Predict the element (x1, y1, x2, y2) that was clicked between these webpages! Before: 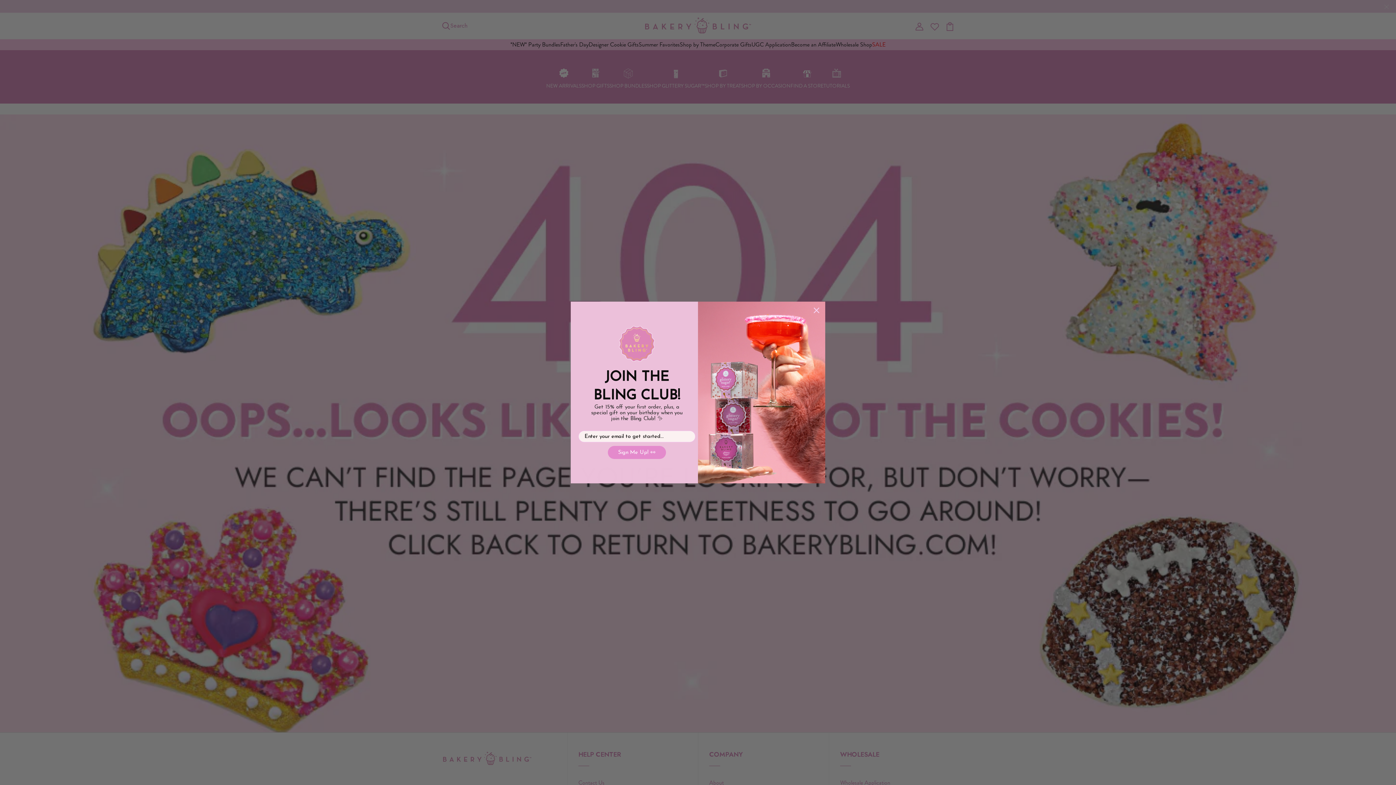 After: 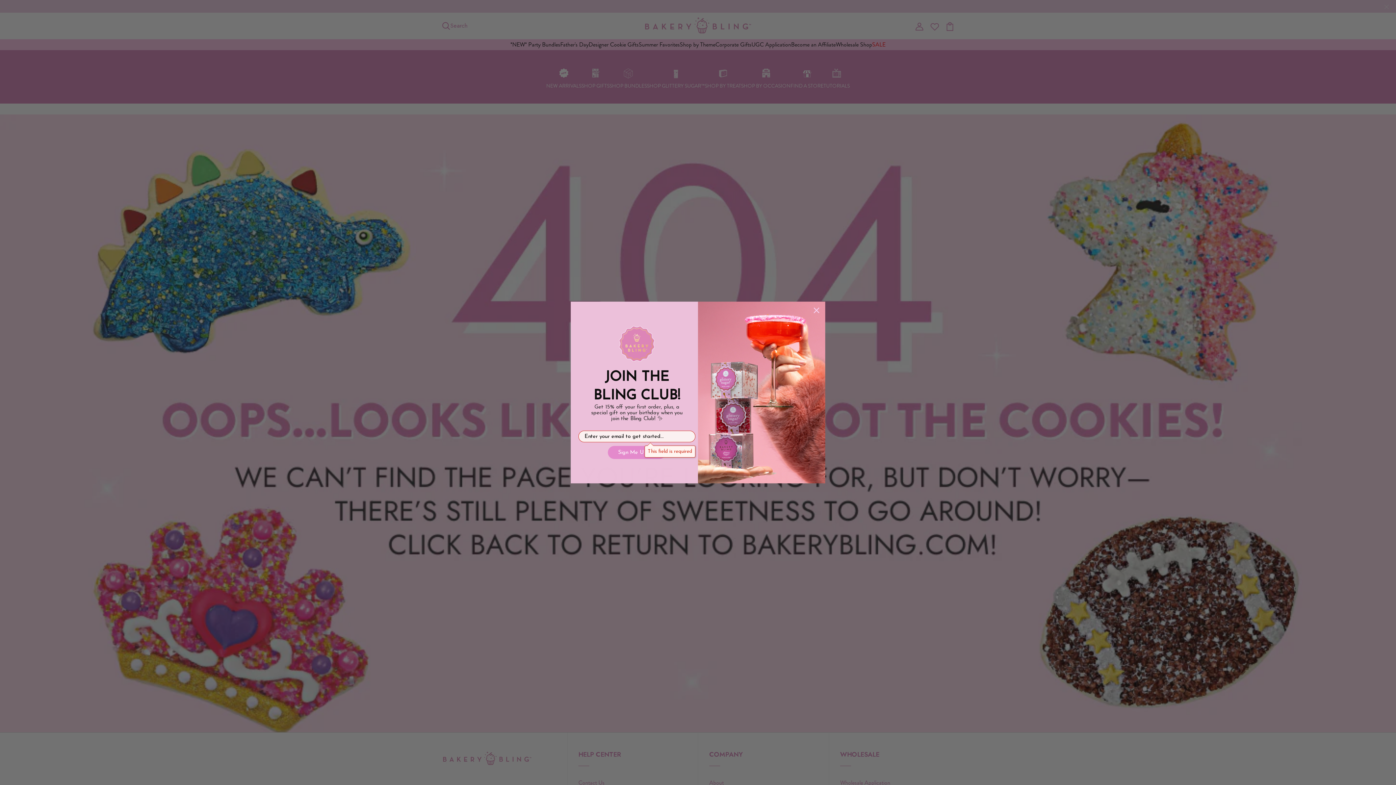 Action: label: Sign Me Up! 👀 bbox: (608, 446, 666, 459)